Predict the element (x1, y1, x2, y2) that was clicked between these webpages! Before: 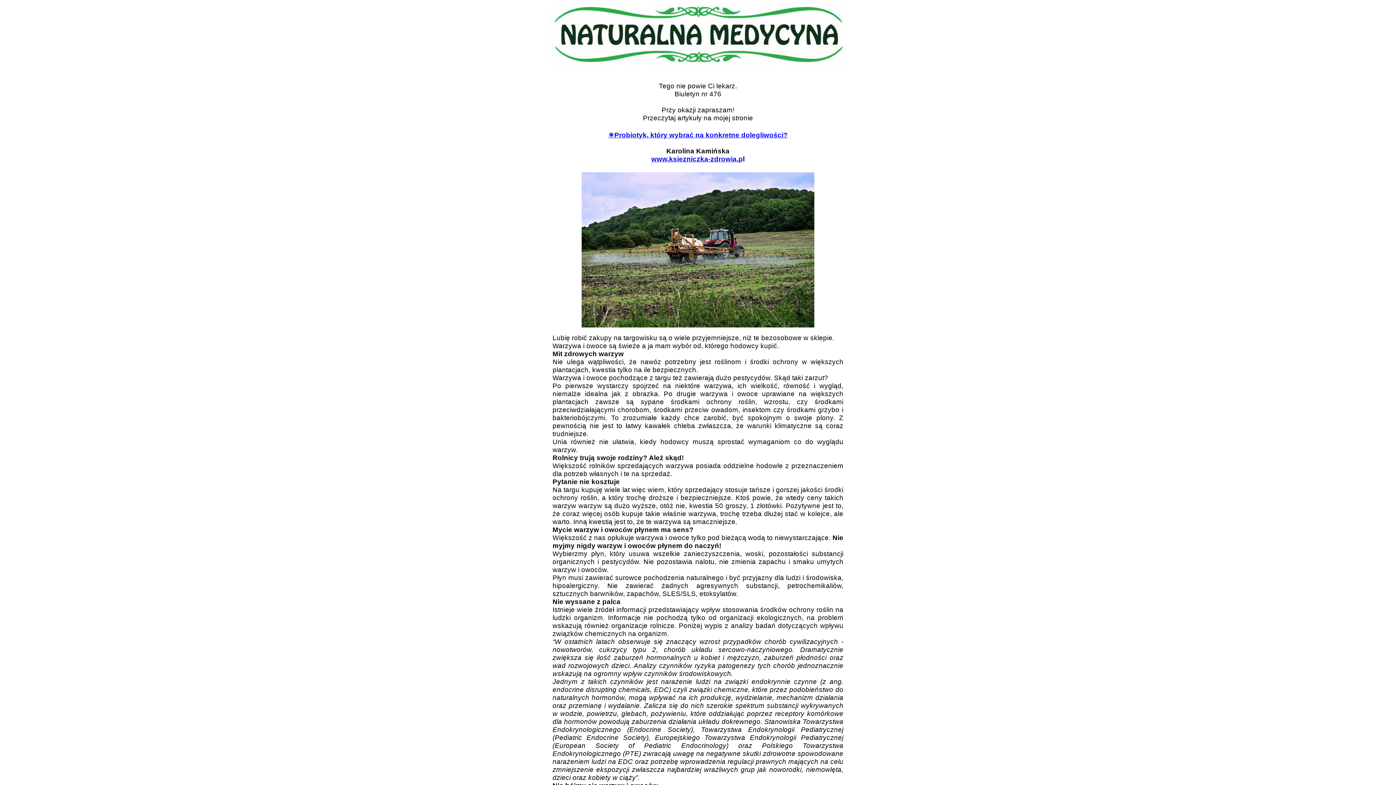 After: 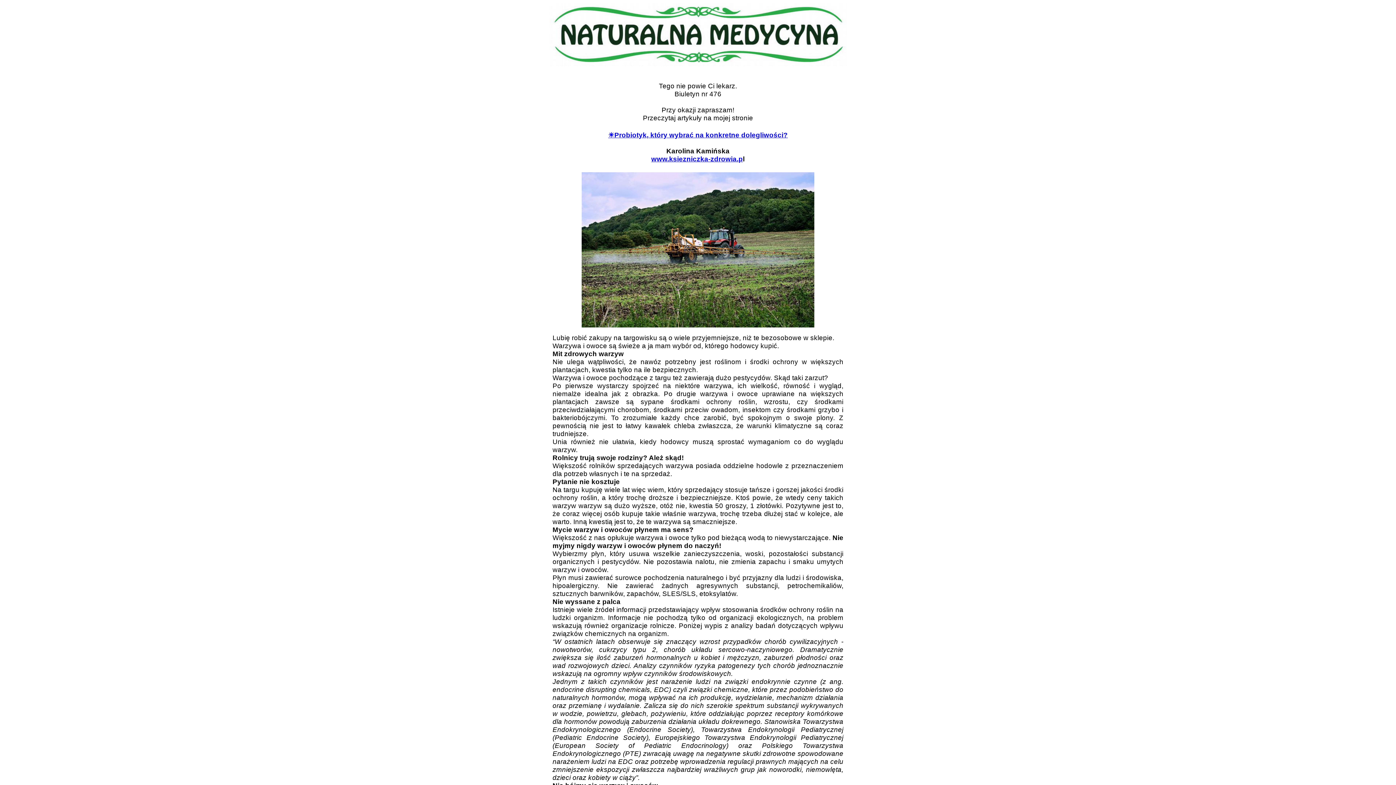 Action: label: ☀️Probiotyk, który wybrać na konkretne dolegliwości? bbox: (608, 131, 788, 138)